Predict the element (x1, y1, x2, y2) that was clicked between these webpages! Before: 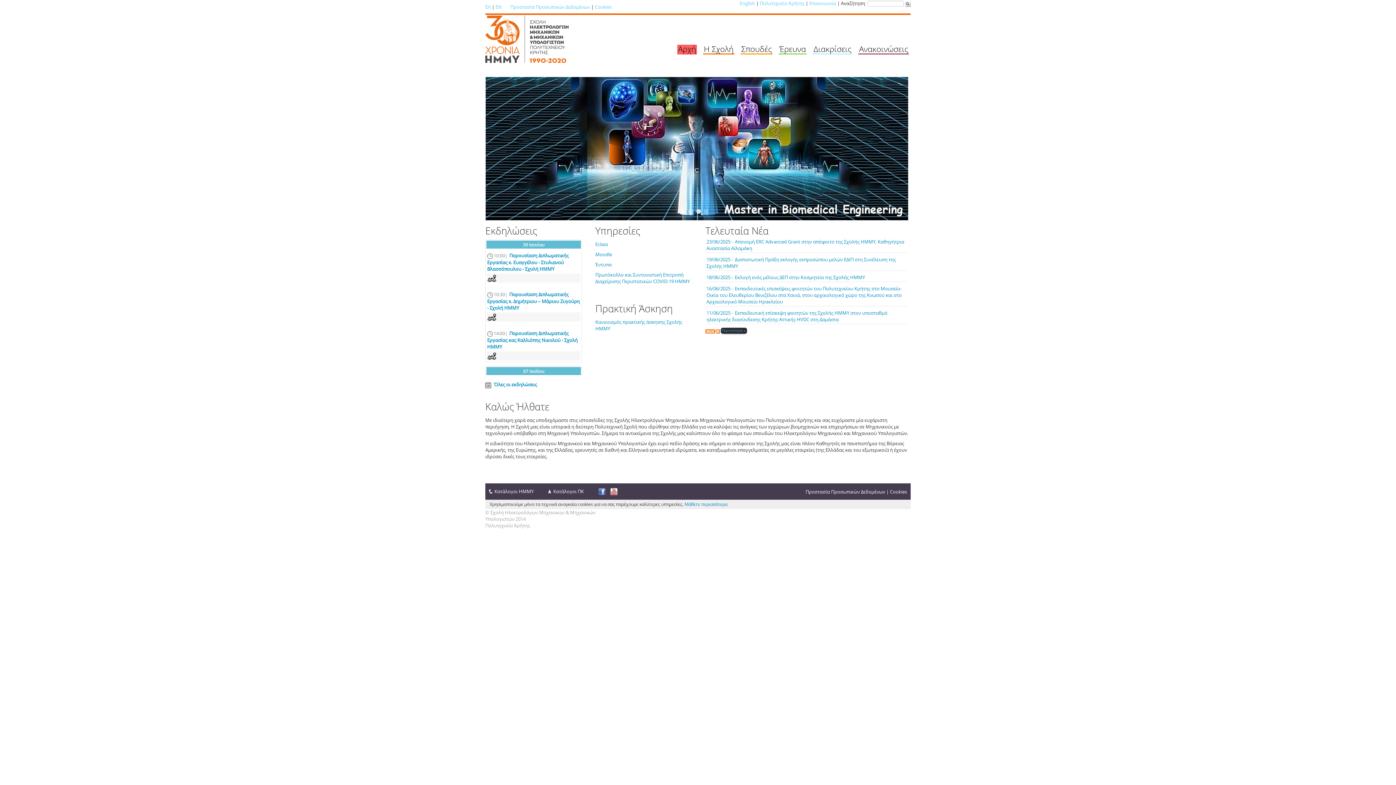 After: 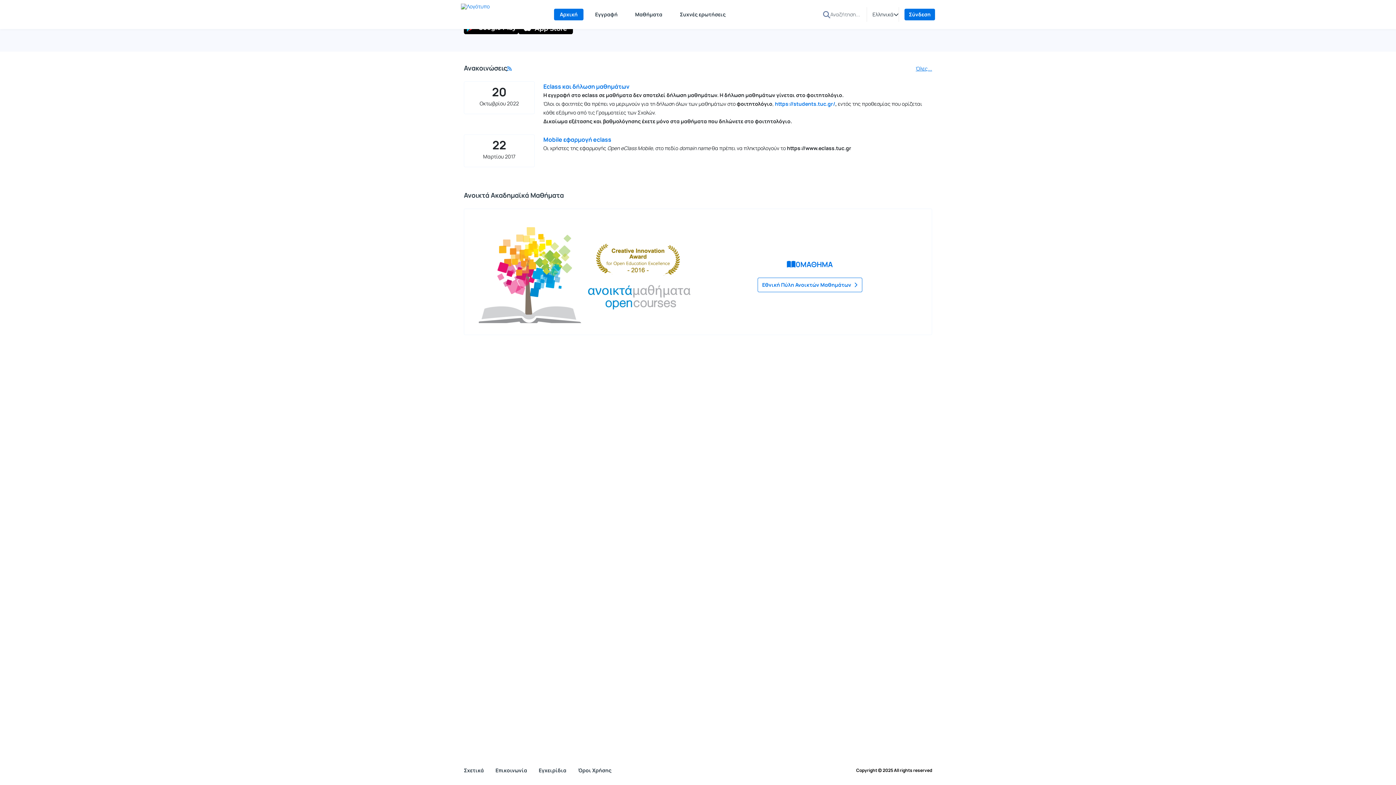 Action: label: Eclass bbox: (595, 241, 608, 247)